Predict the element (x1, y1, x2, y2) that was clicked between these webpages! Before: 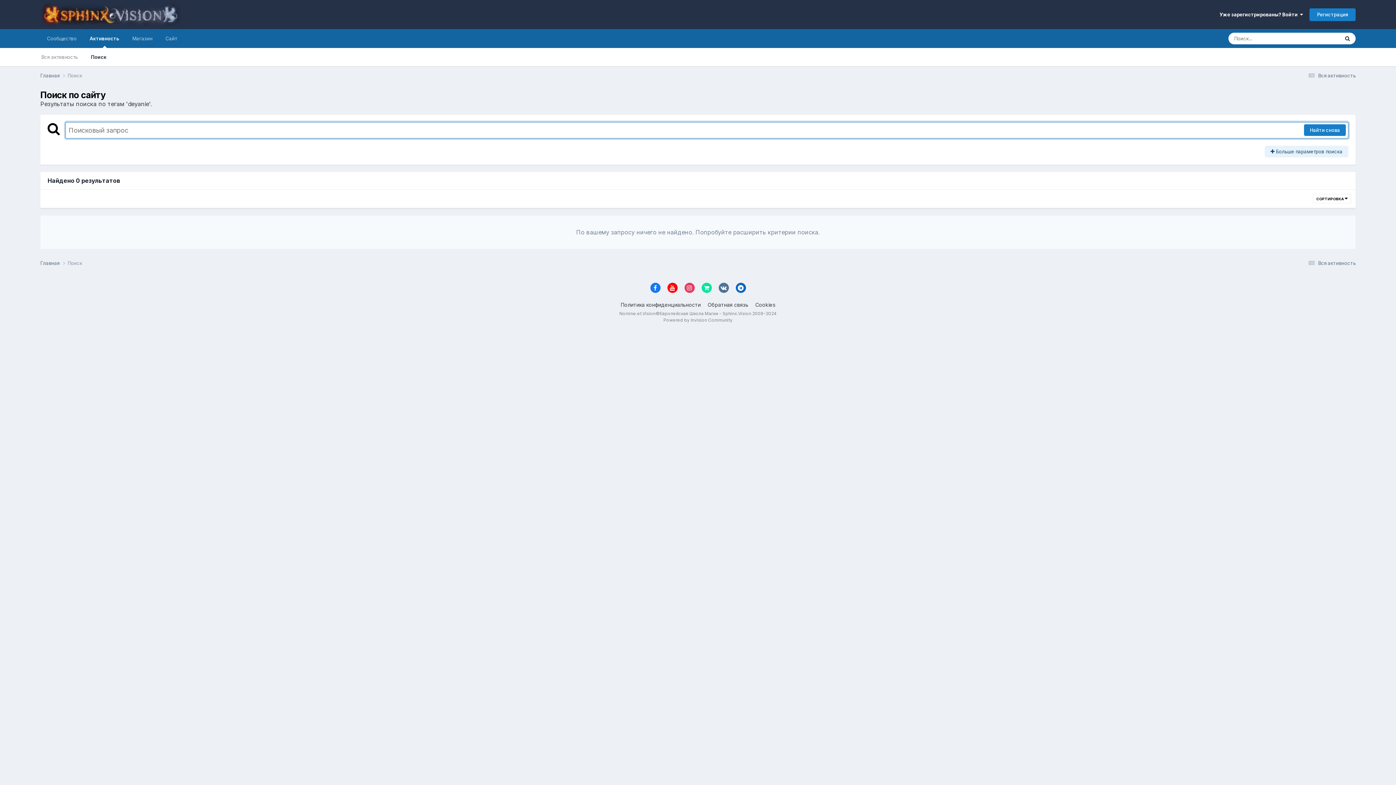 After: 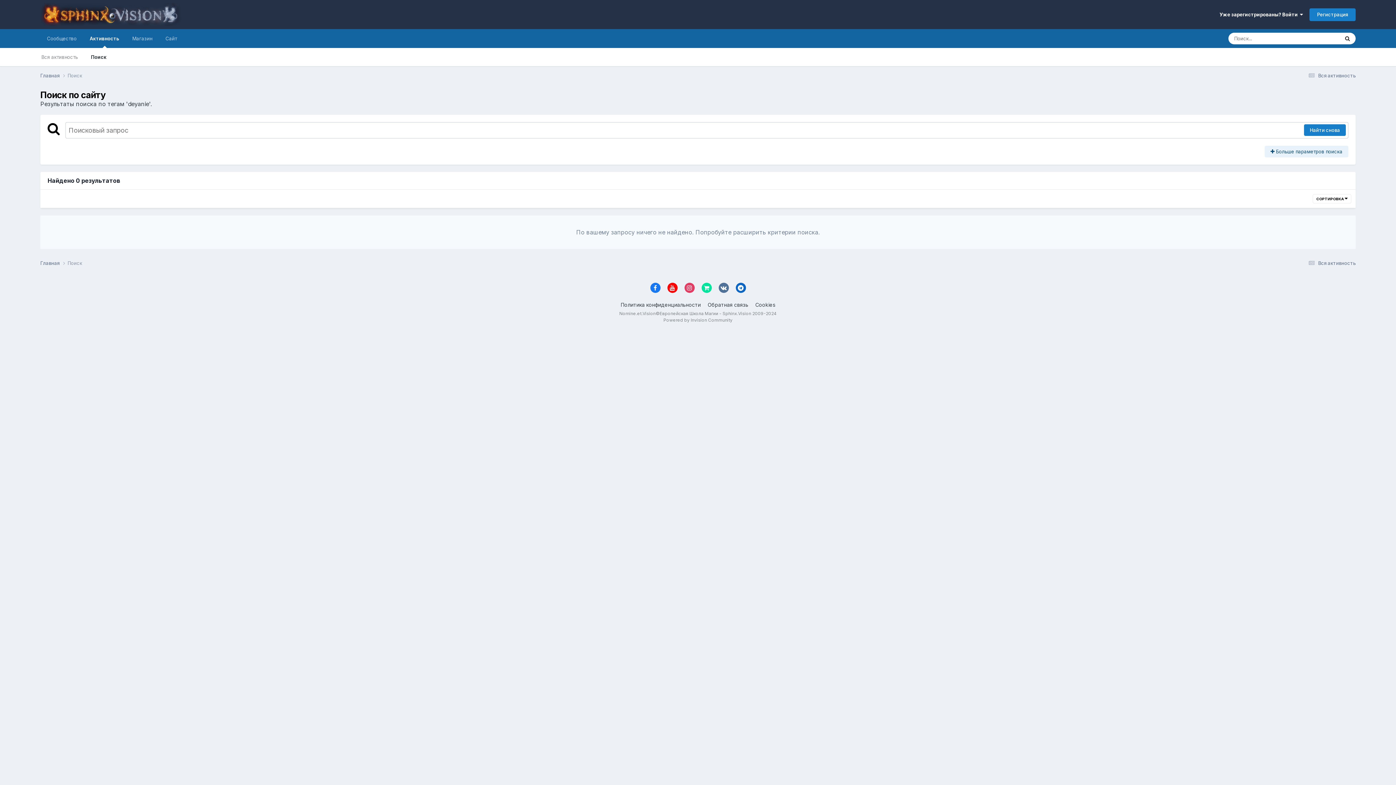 Action: bbox: (684, 282, 694, 292)